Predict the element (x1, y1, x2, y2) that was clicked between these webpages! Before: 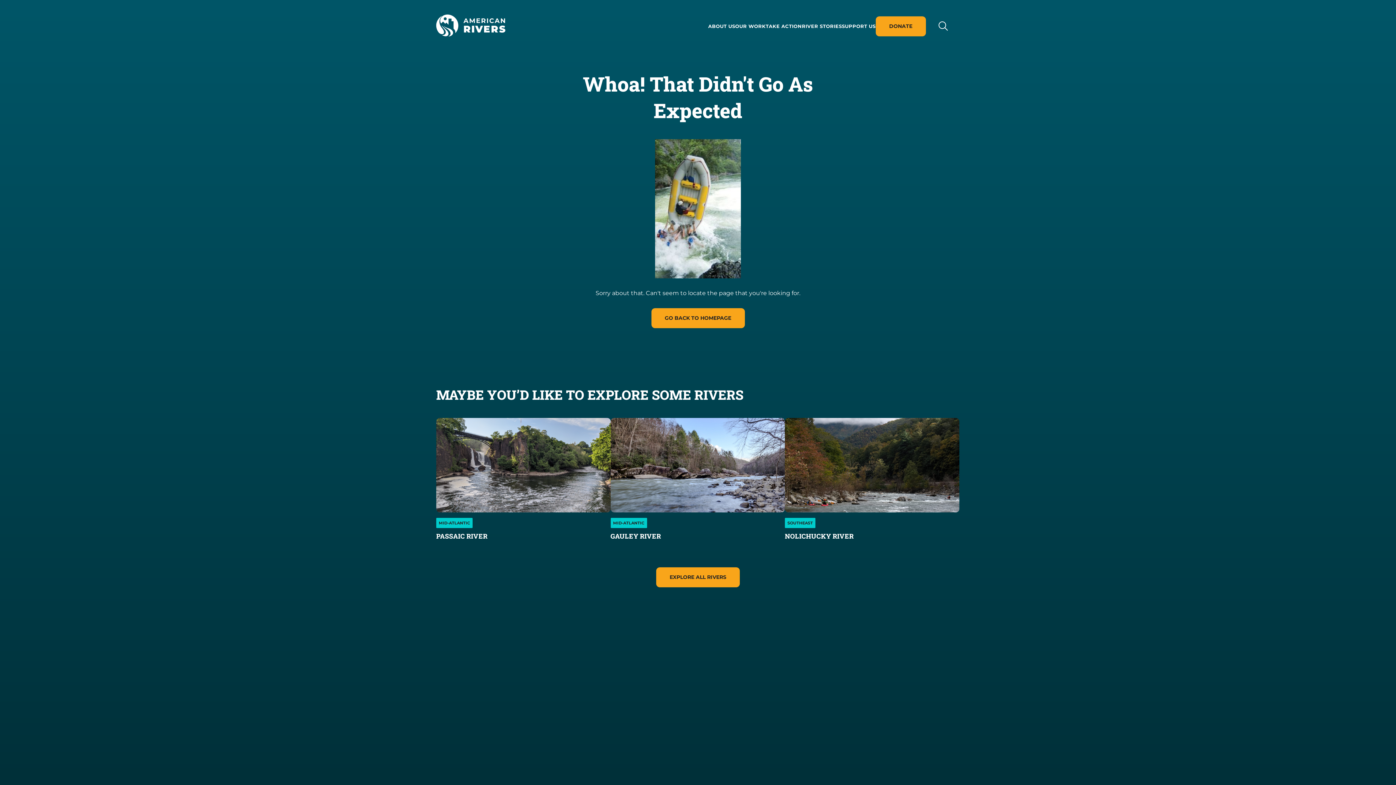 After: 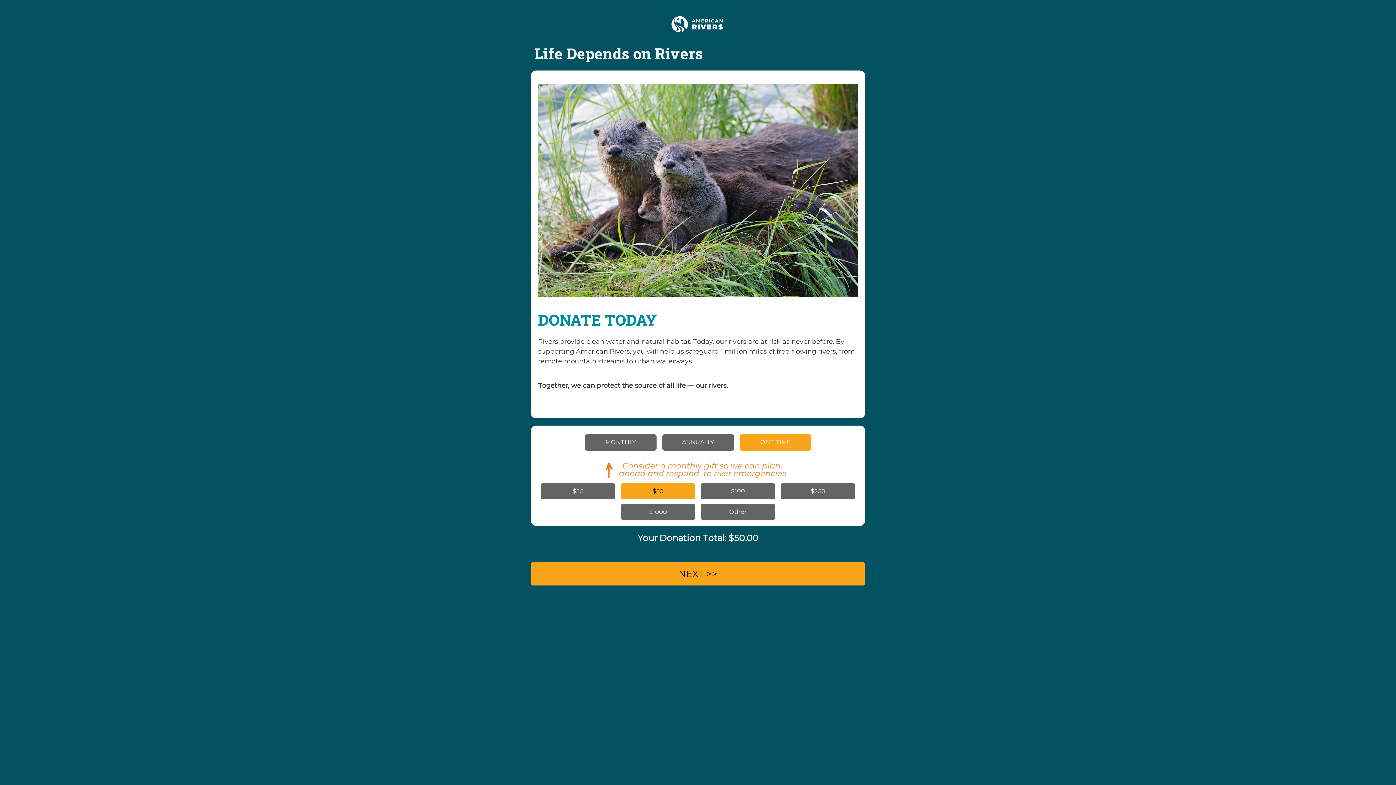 Action: bbox: (875, 16, 926, 36) label: DONATE